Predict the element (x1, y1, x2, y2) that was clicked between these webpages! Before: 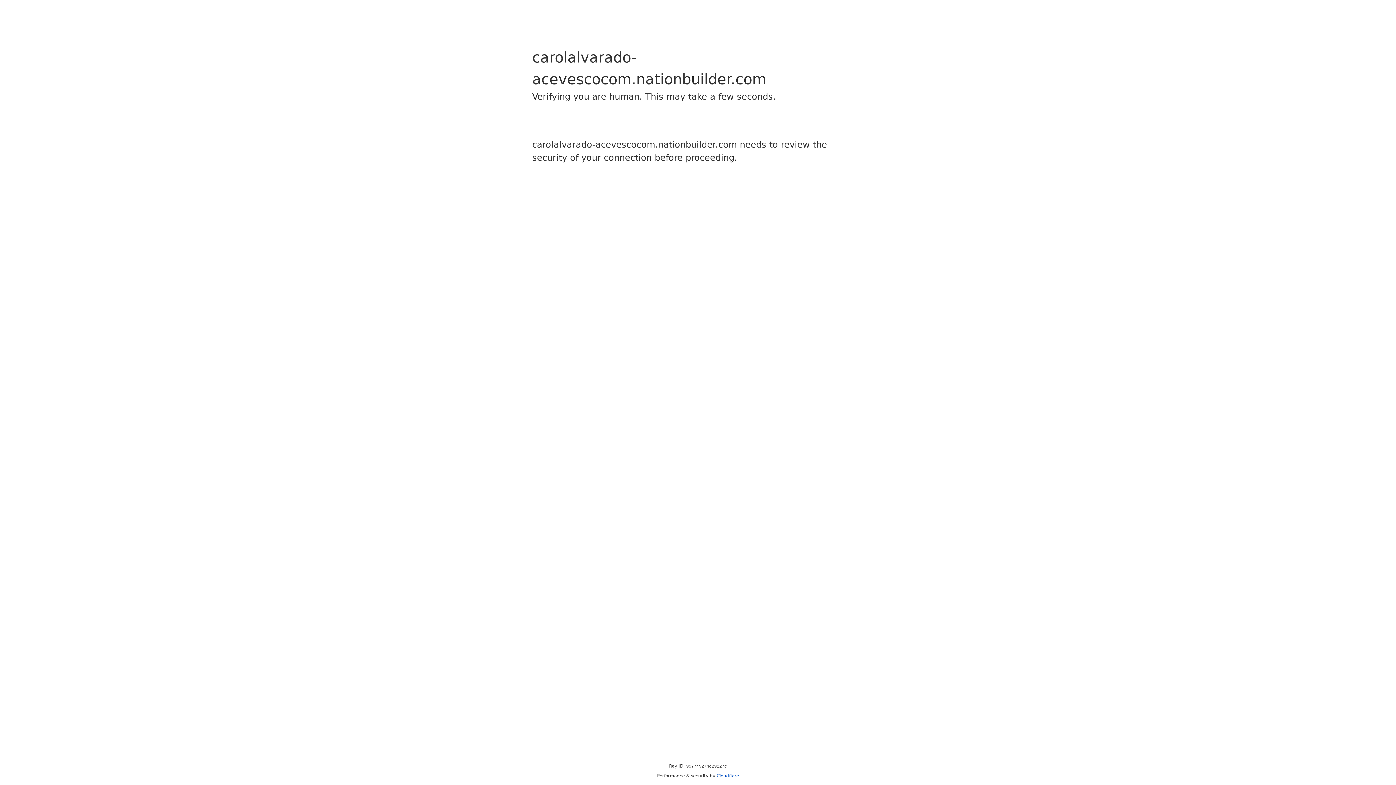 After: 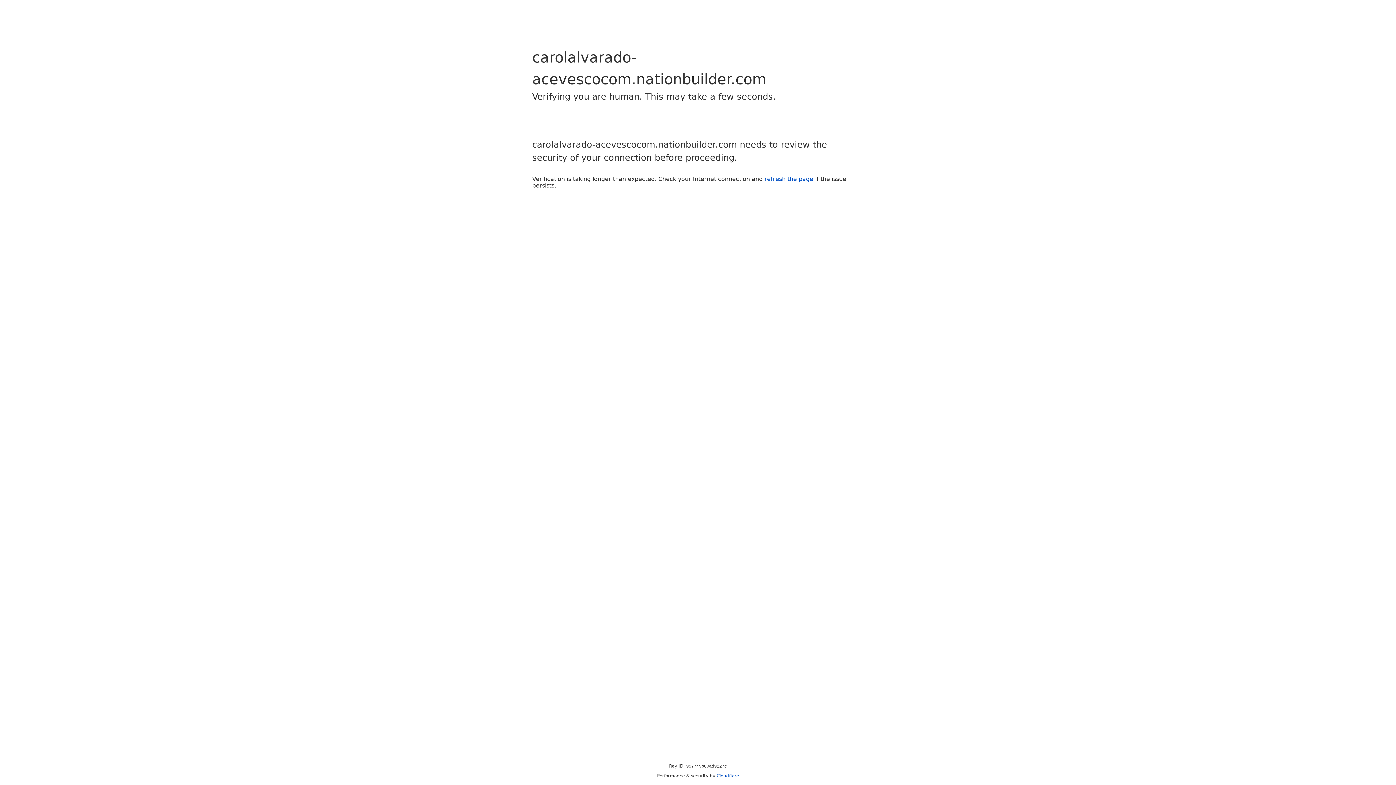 Action: label: Cloudflare bbox: (716, 773, 739, 778)